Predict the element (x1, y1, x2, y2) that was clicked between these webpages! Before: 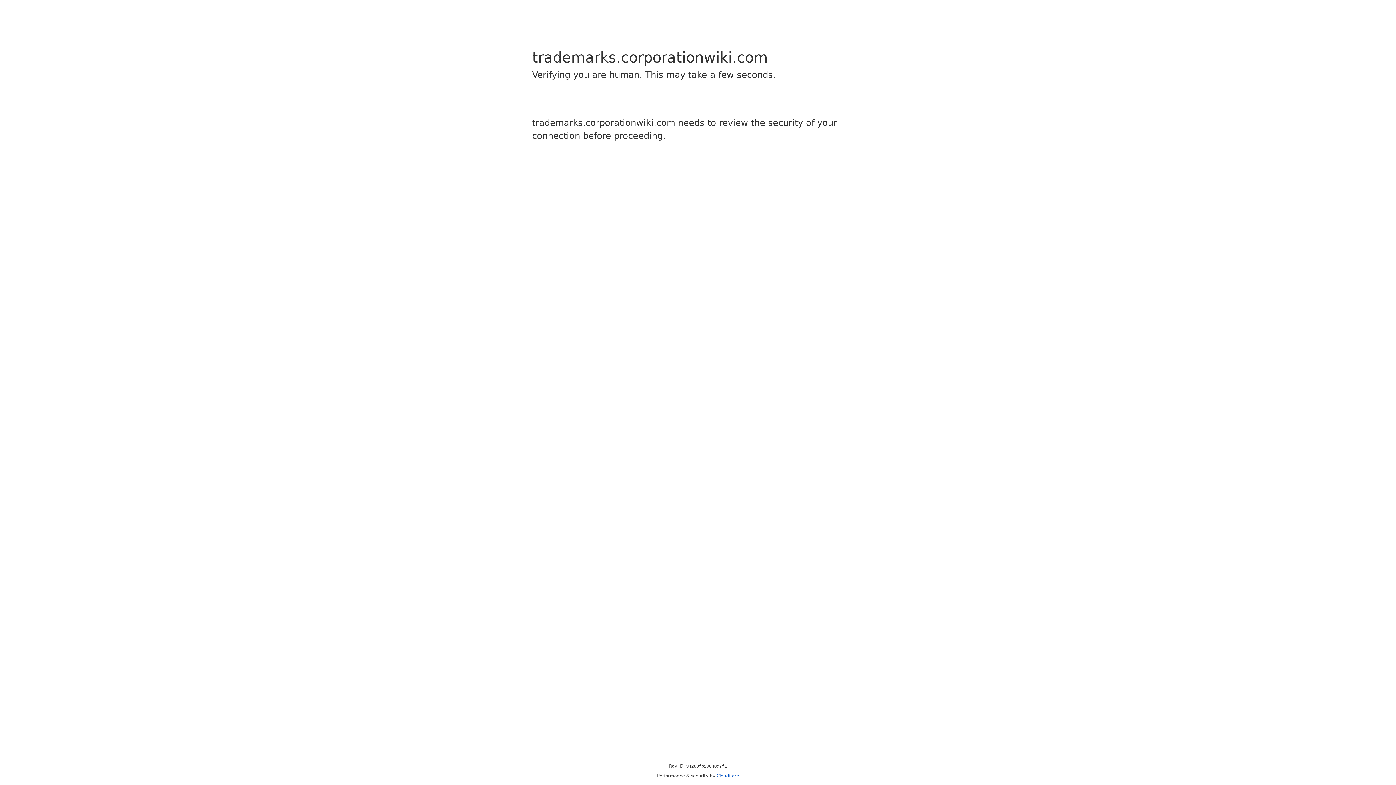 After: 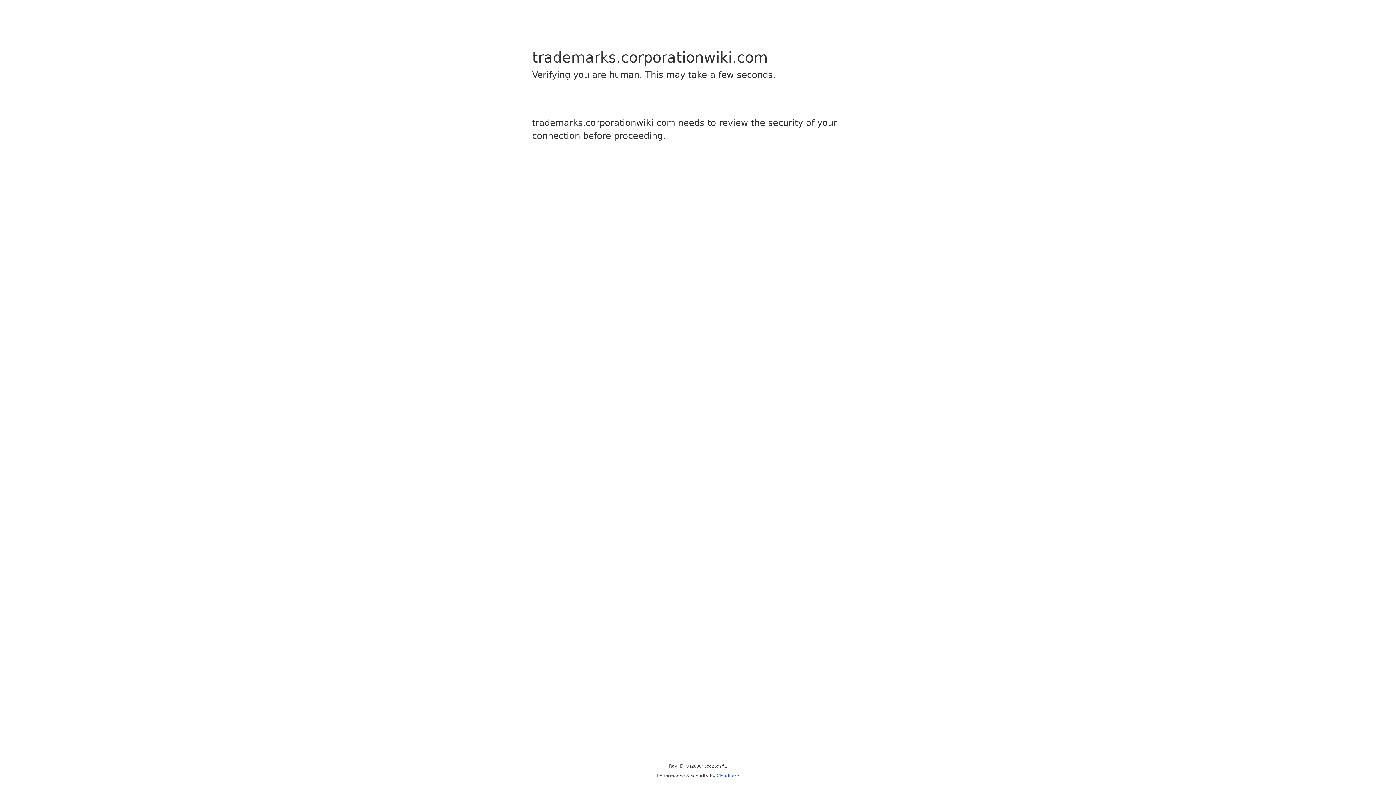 Action: label: Cloudflare bbox: (716, 773, 739, 778)